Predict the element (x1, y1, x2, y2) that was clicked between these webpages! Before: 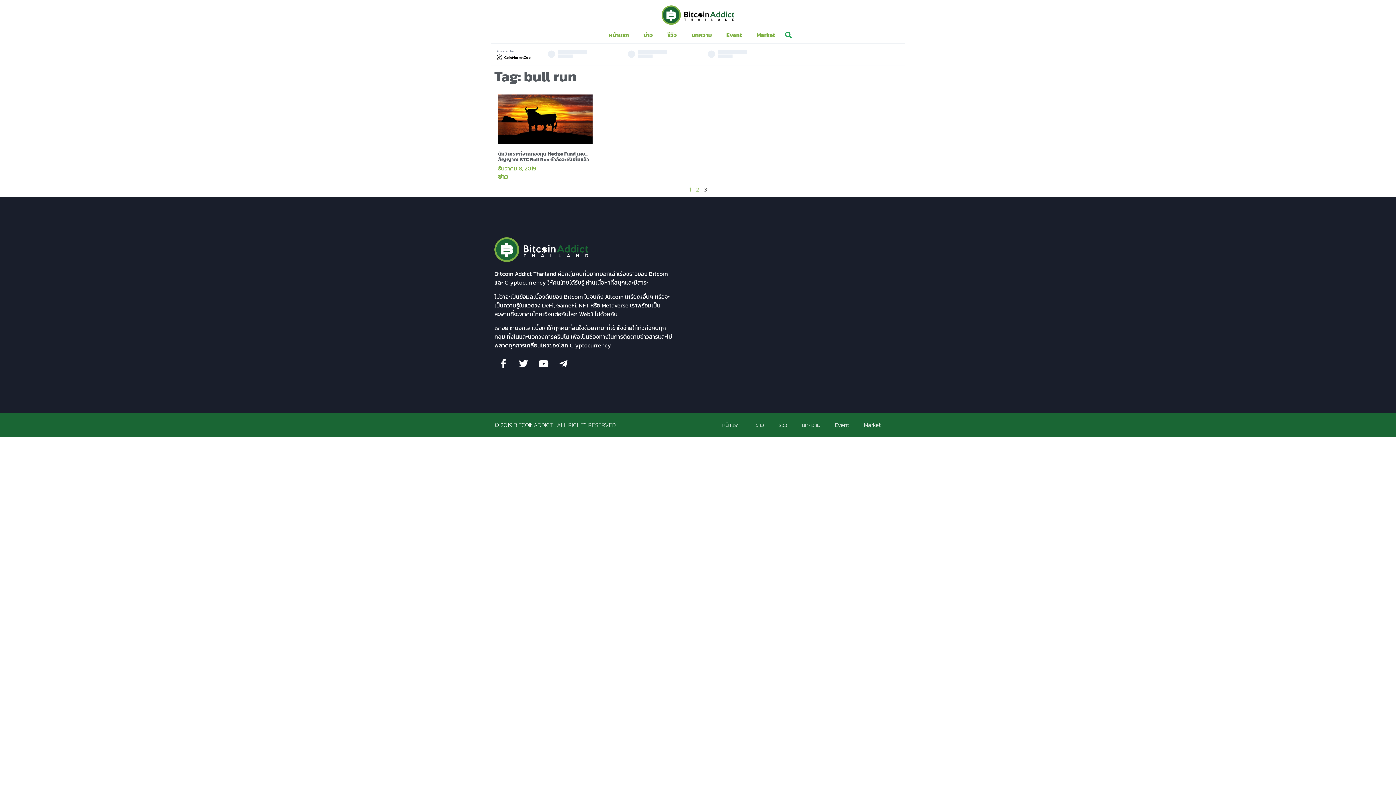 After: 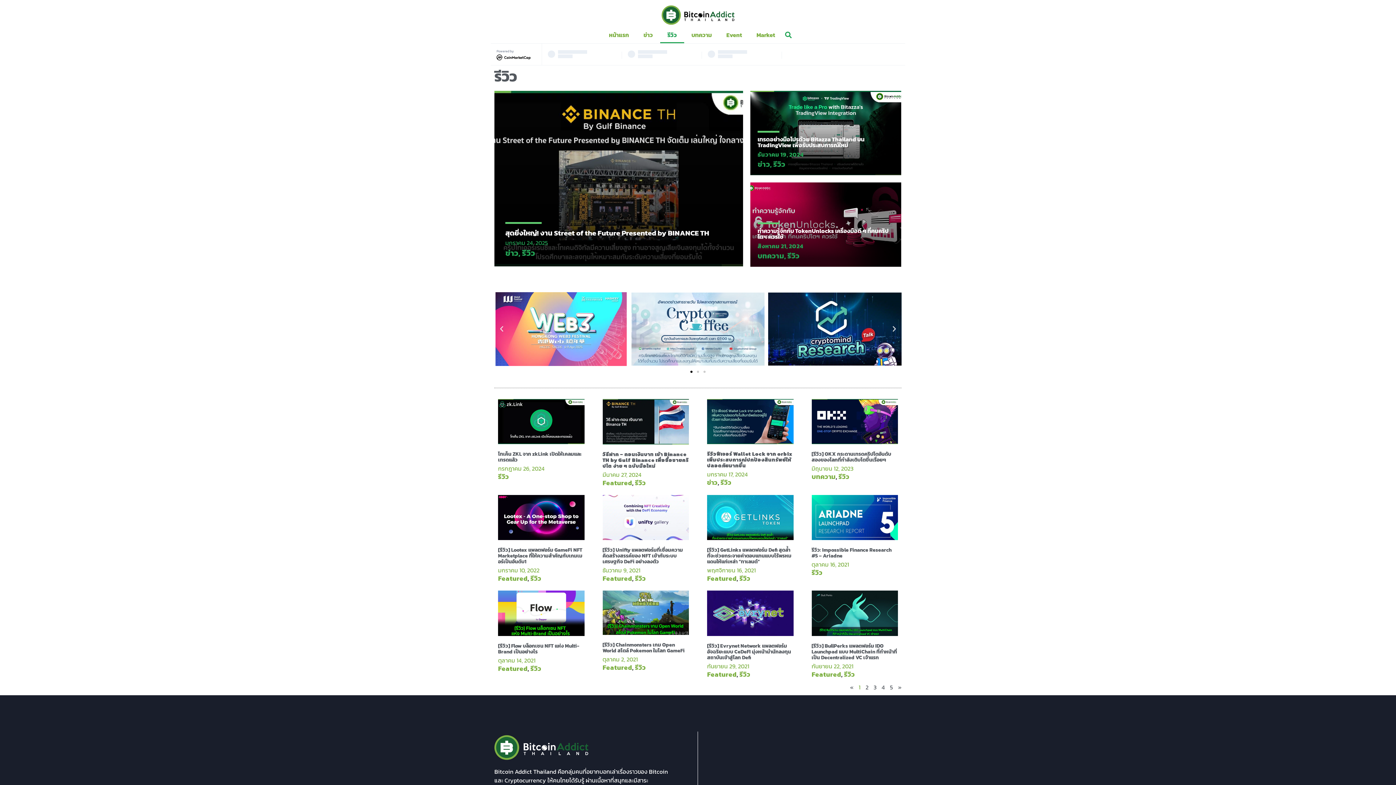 Action: label: รีวิว bbox: (660, 26, 684, 43)